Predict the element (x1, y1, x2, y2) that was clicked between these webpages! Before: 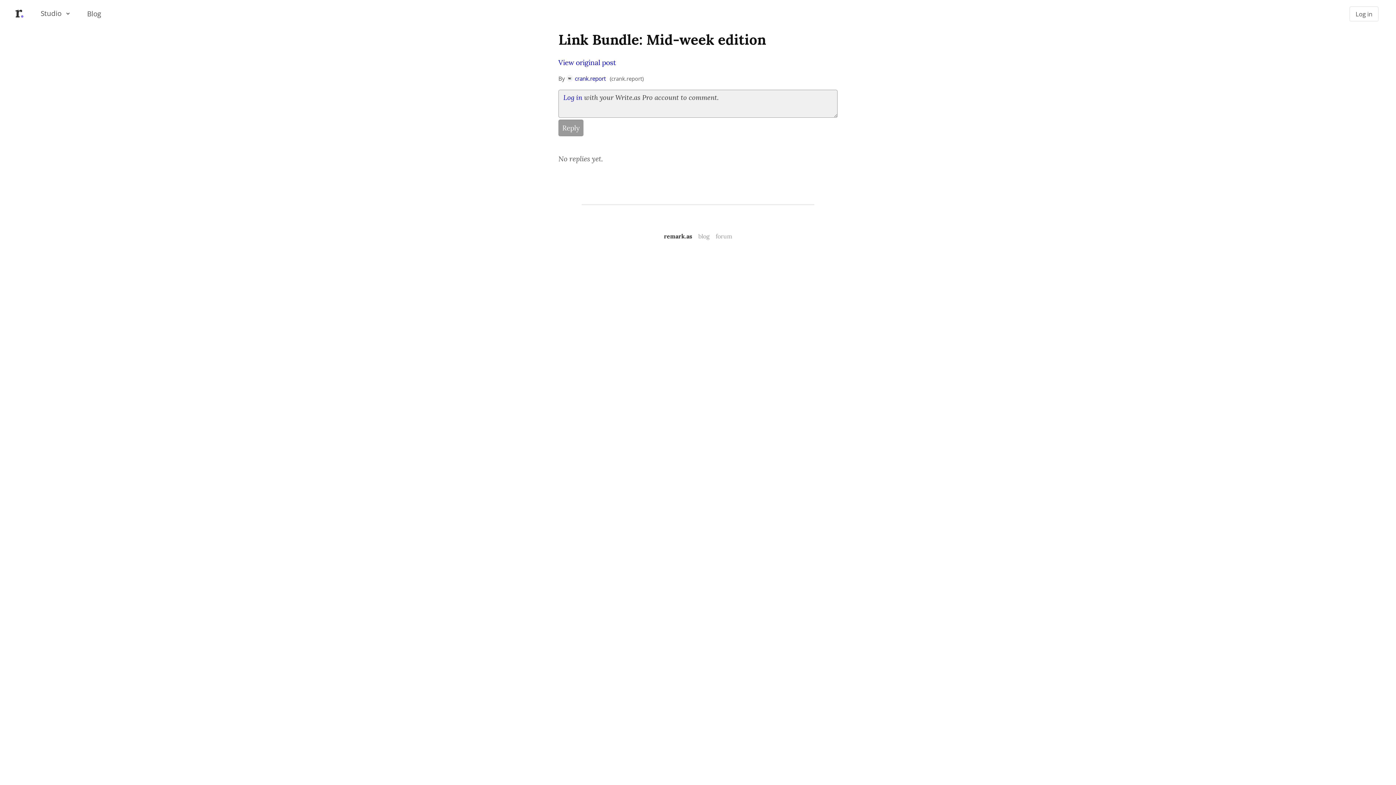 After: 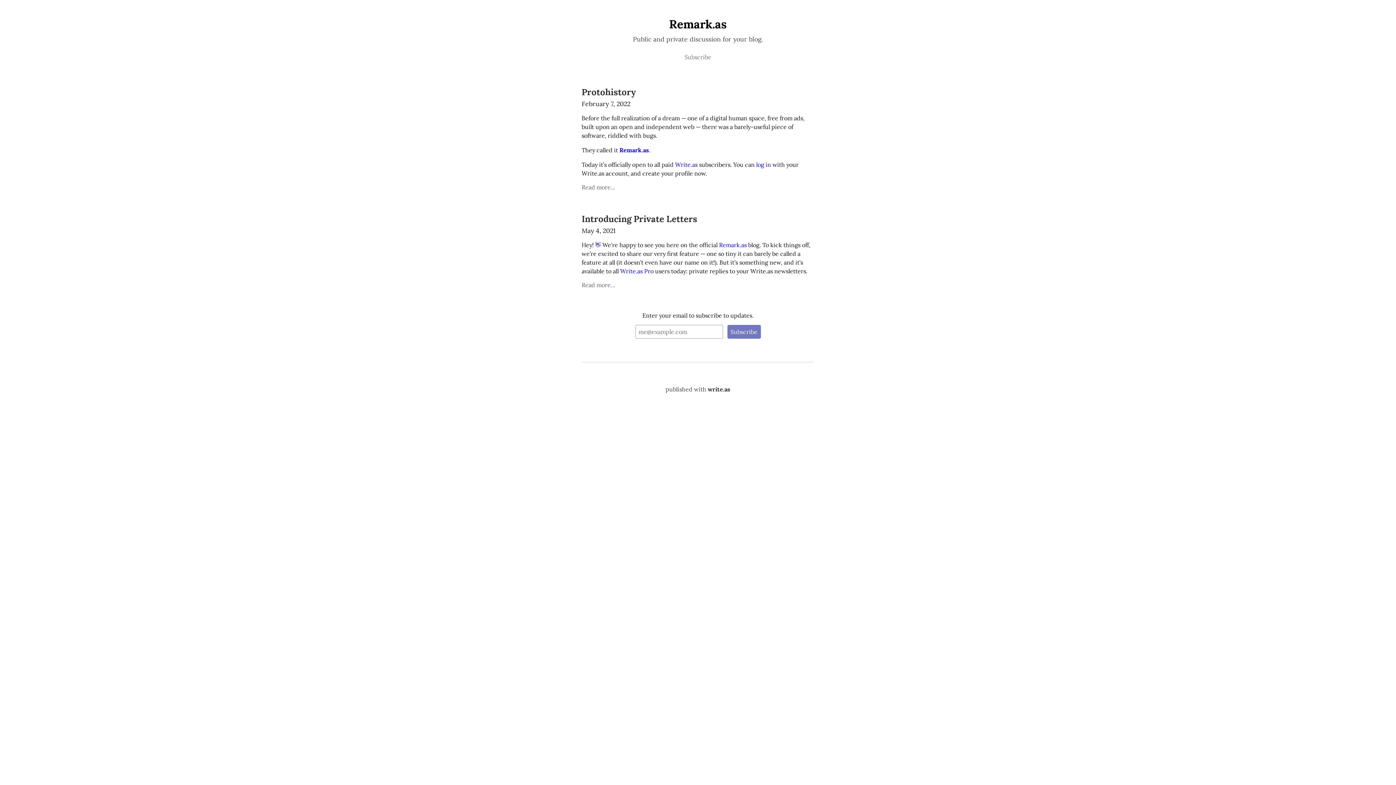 Action: label: Blog bbox: (87, 8, 100, 18)